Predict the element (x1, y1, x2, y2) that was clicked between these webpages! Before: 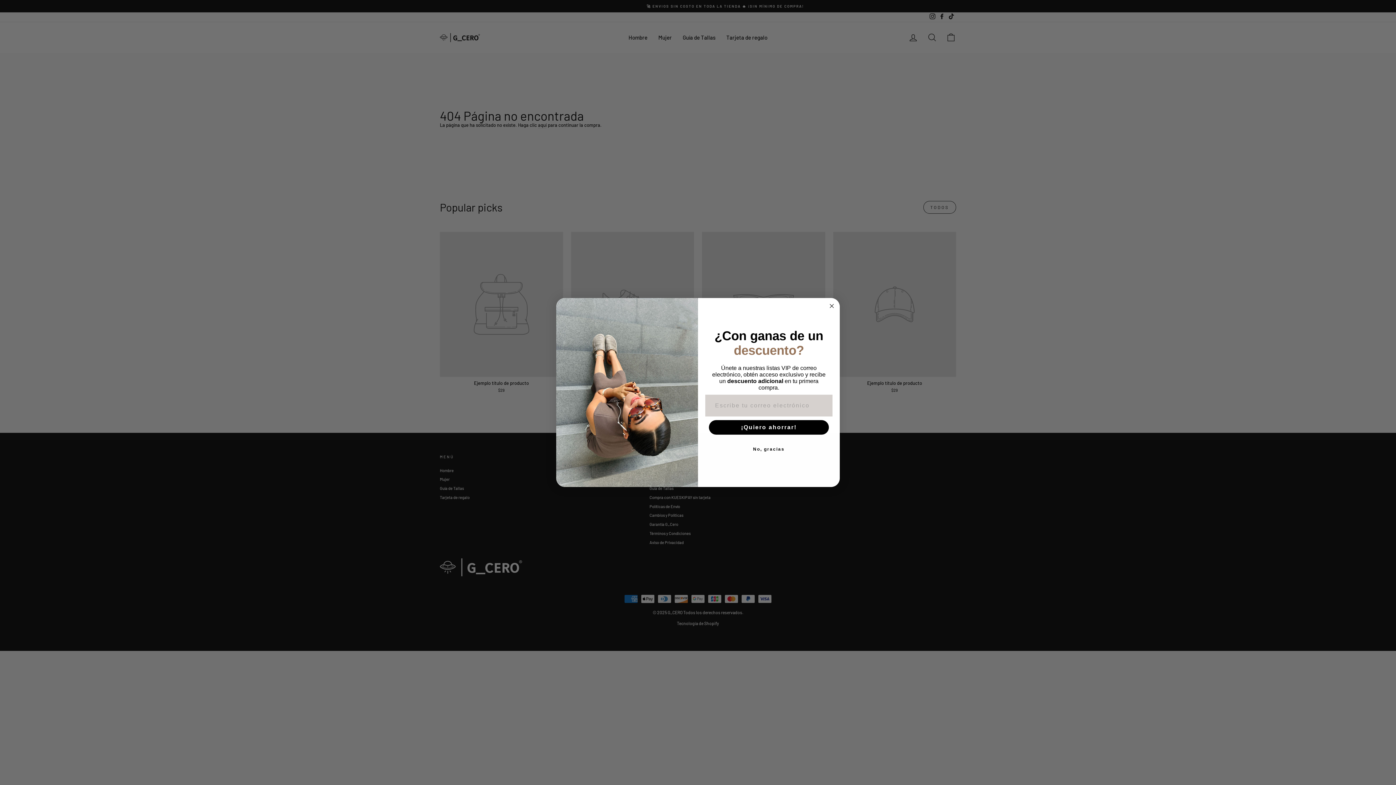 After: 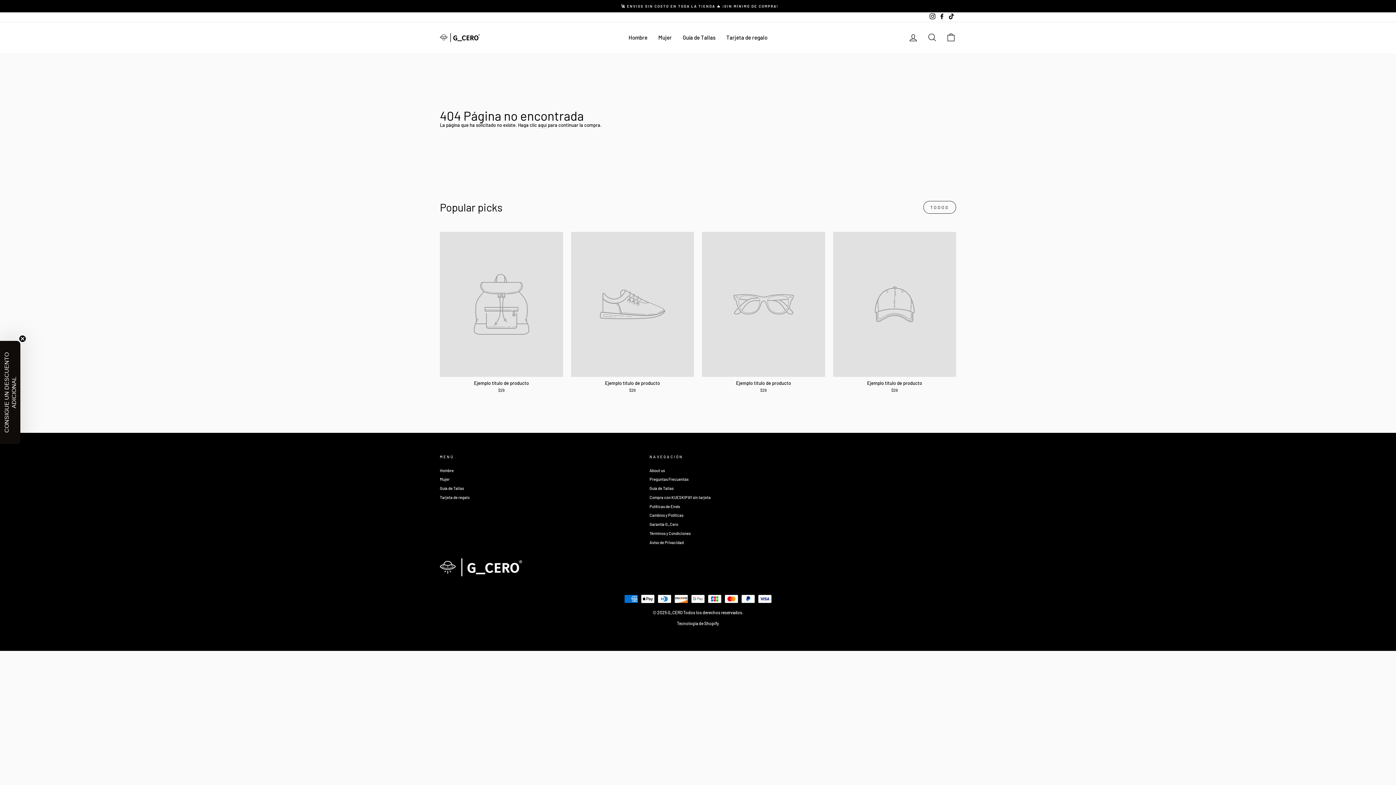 Action: label: No, gracias bbox: (707, 442, 830, 456)